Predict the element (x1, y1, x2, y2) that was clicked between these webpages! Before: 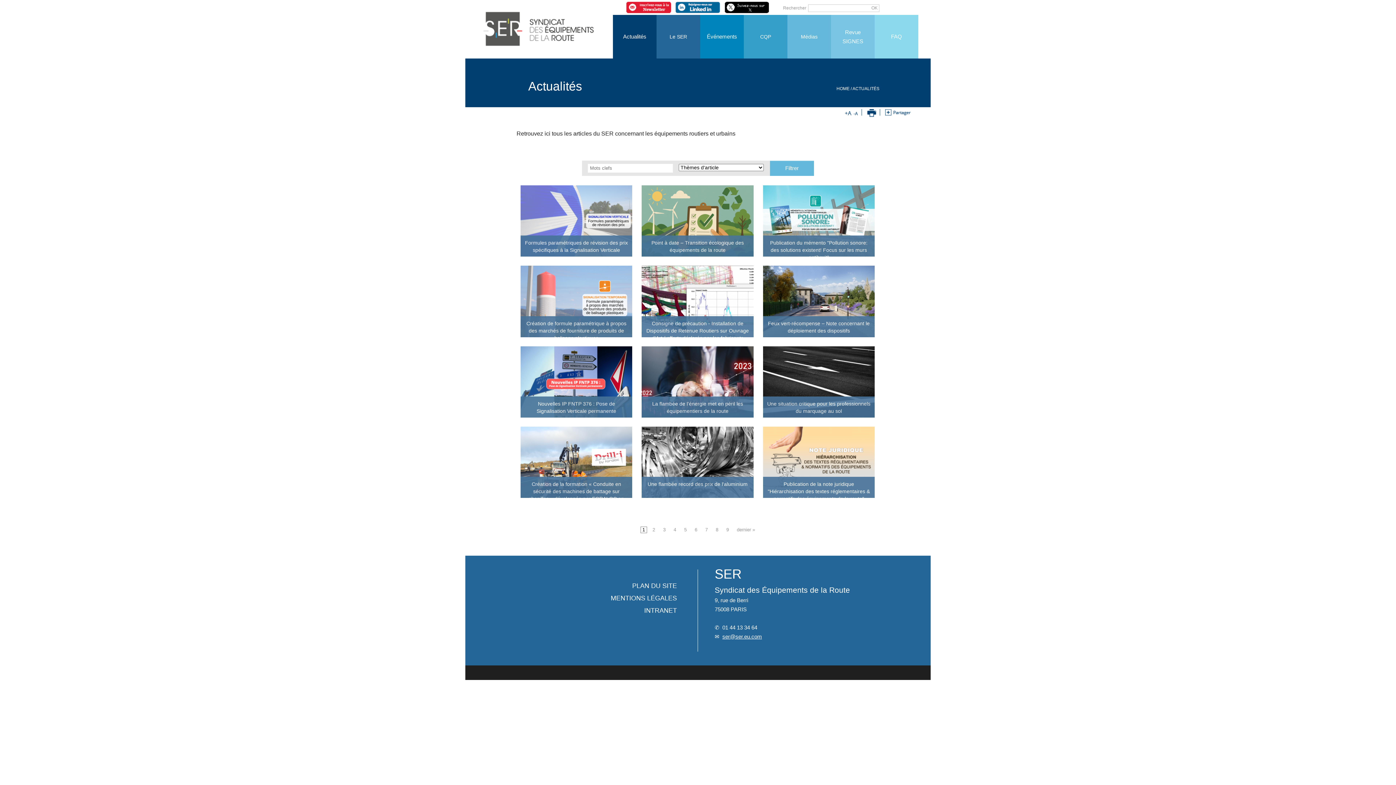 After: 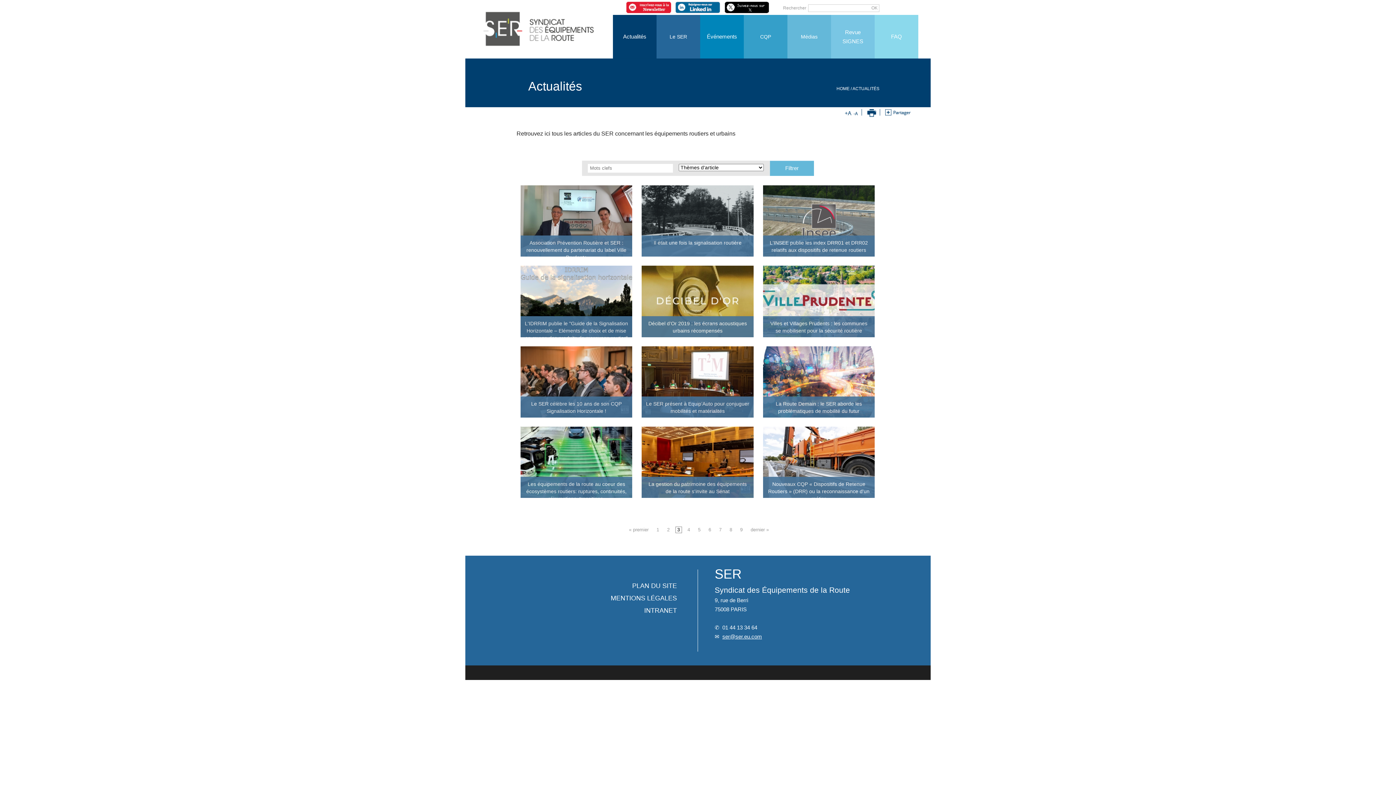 Action: label: 3 bbox: (660, 526, 668, 534)